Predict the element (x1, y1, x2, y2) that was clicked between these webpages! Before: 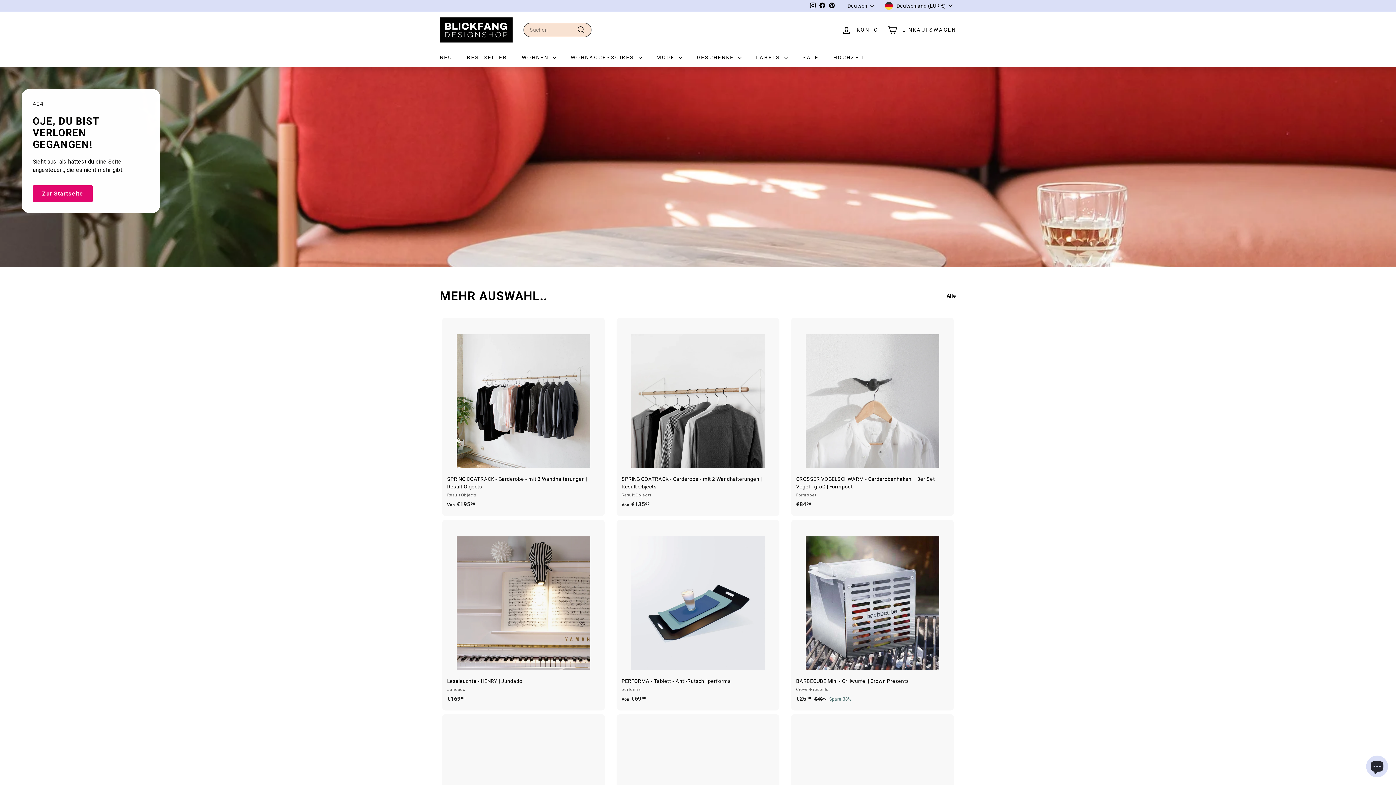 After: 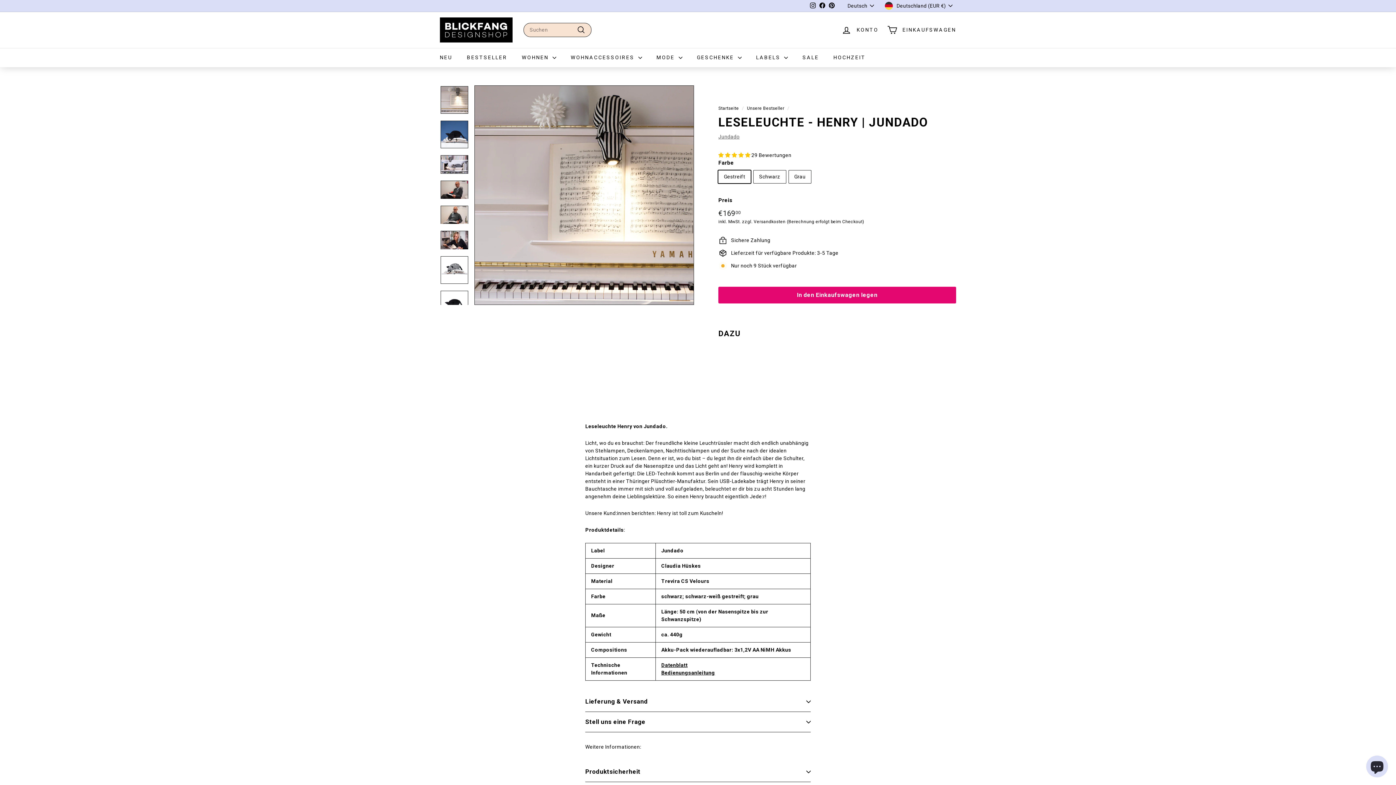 Action: label: Leseleuchte - HENRY | Jundado
Jundado
€16900
€169,00 bbox: (440, 520, 607, 710)